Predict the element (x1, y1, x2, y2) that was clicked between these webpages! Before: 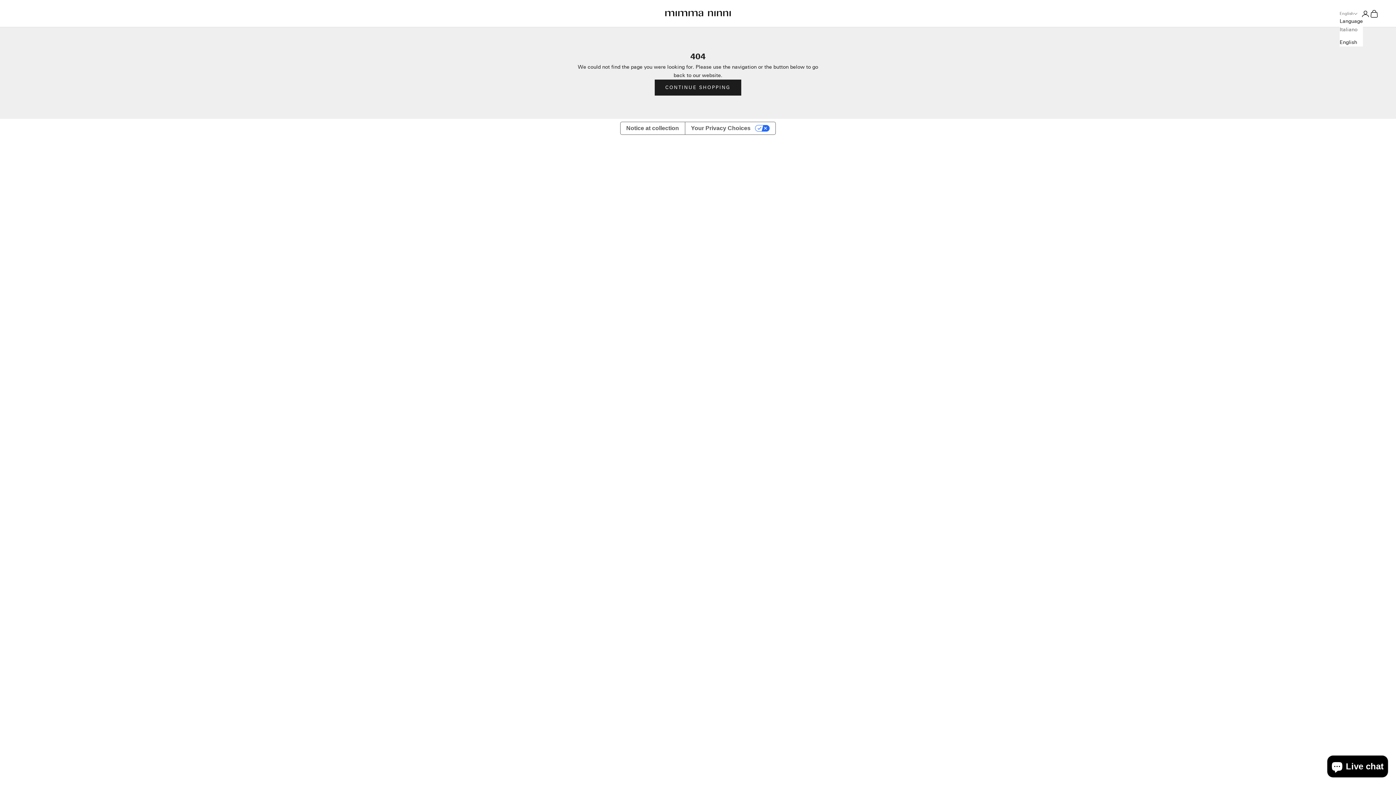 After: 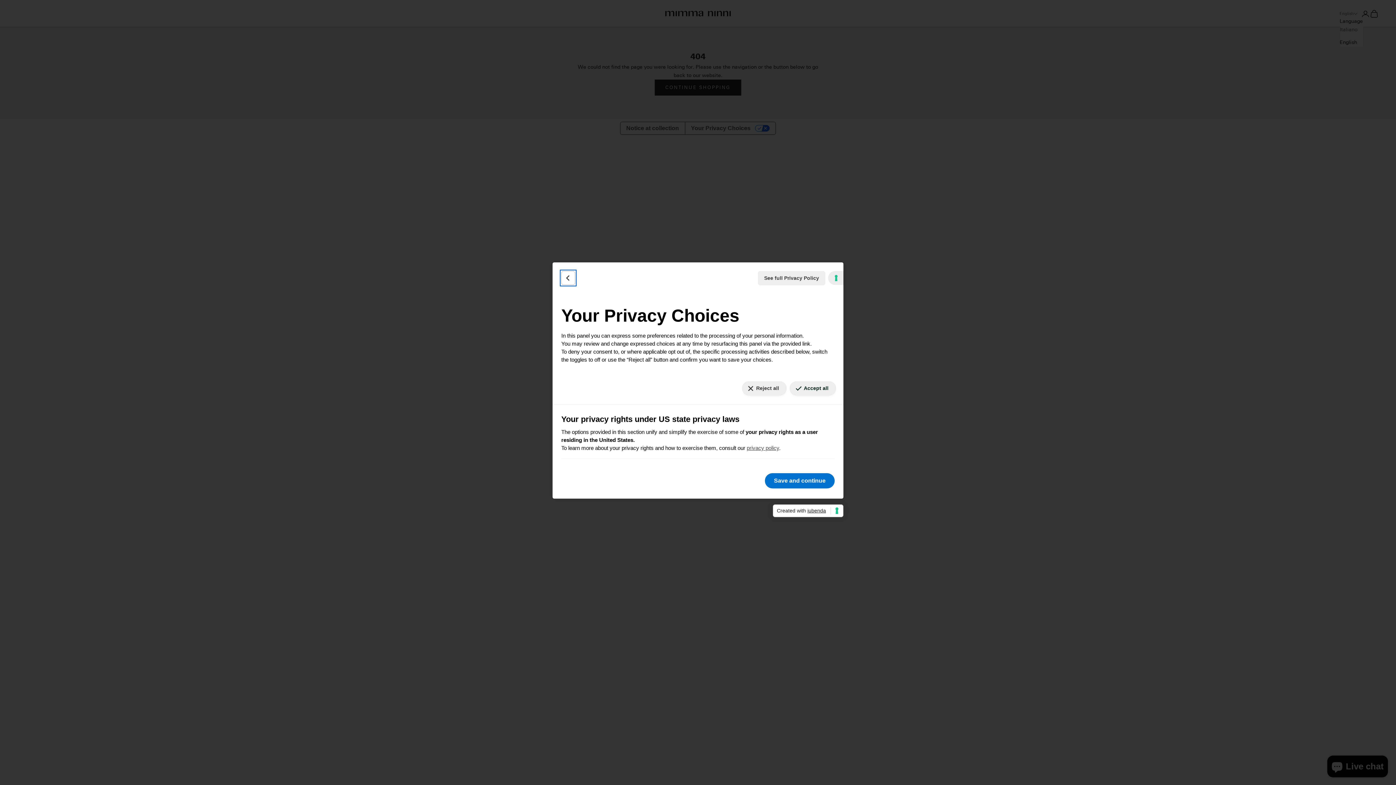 Action: label: Your Privacy Choices bbox: (684, 122, 775, 134)